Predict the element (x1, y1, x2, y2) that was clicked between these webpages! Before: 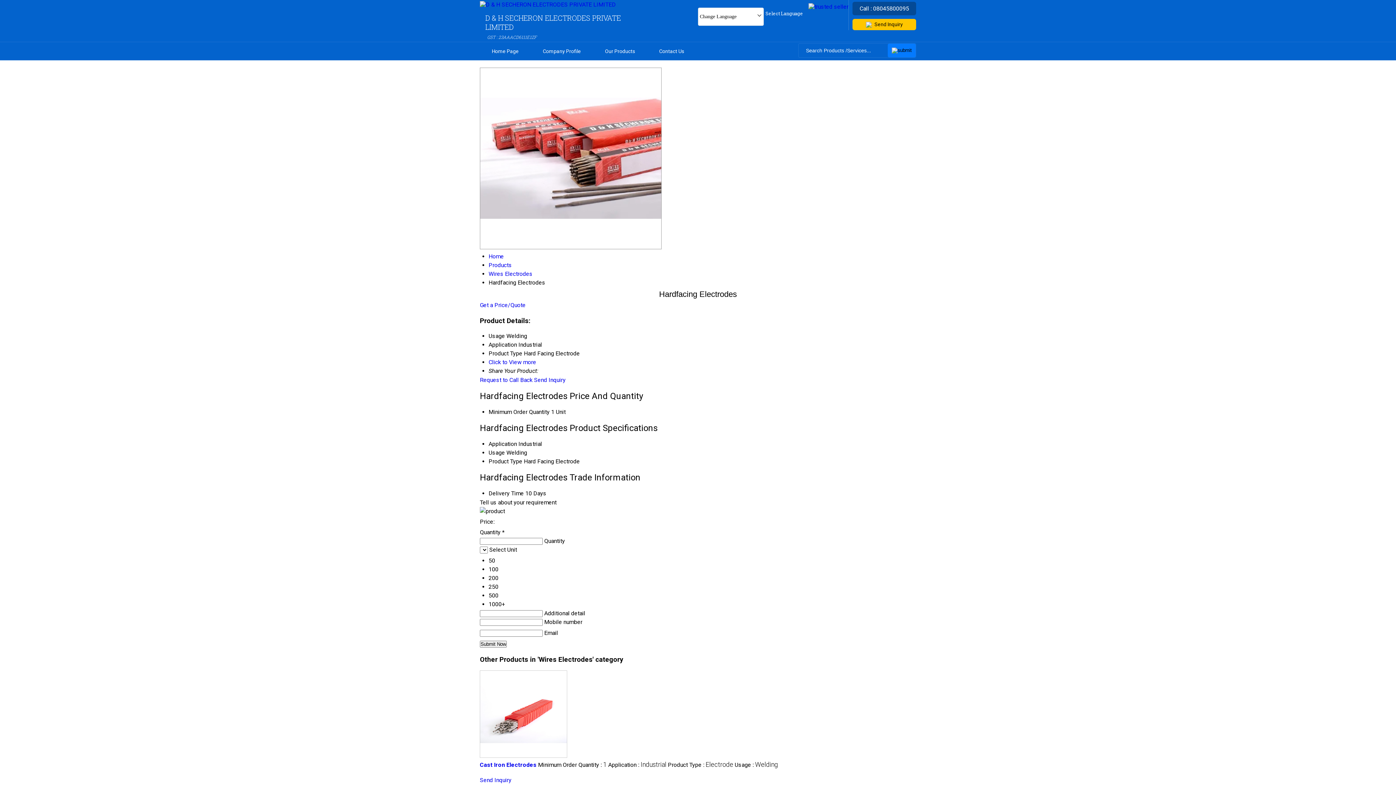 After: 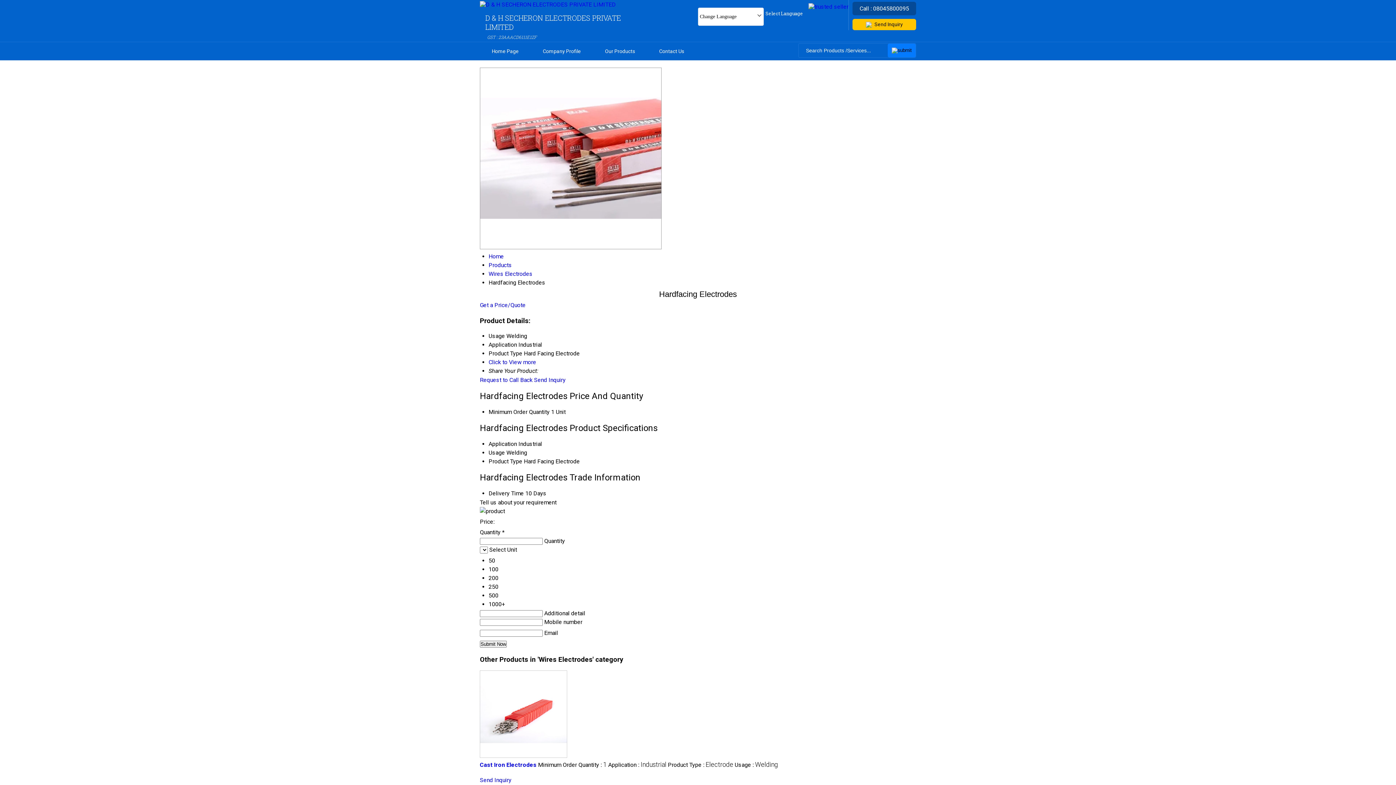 Action: label: Send Inquiry bbox: (534, 376, 565, 383)